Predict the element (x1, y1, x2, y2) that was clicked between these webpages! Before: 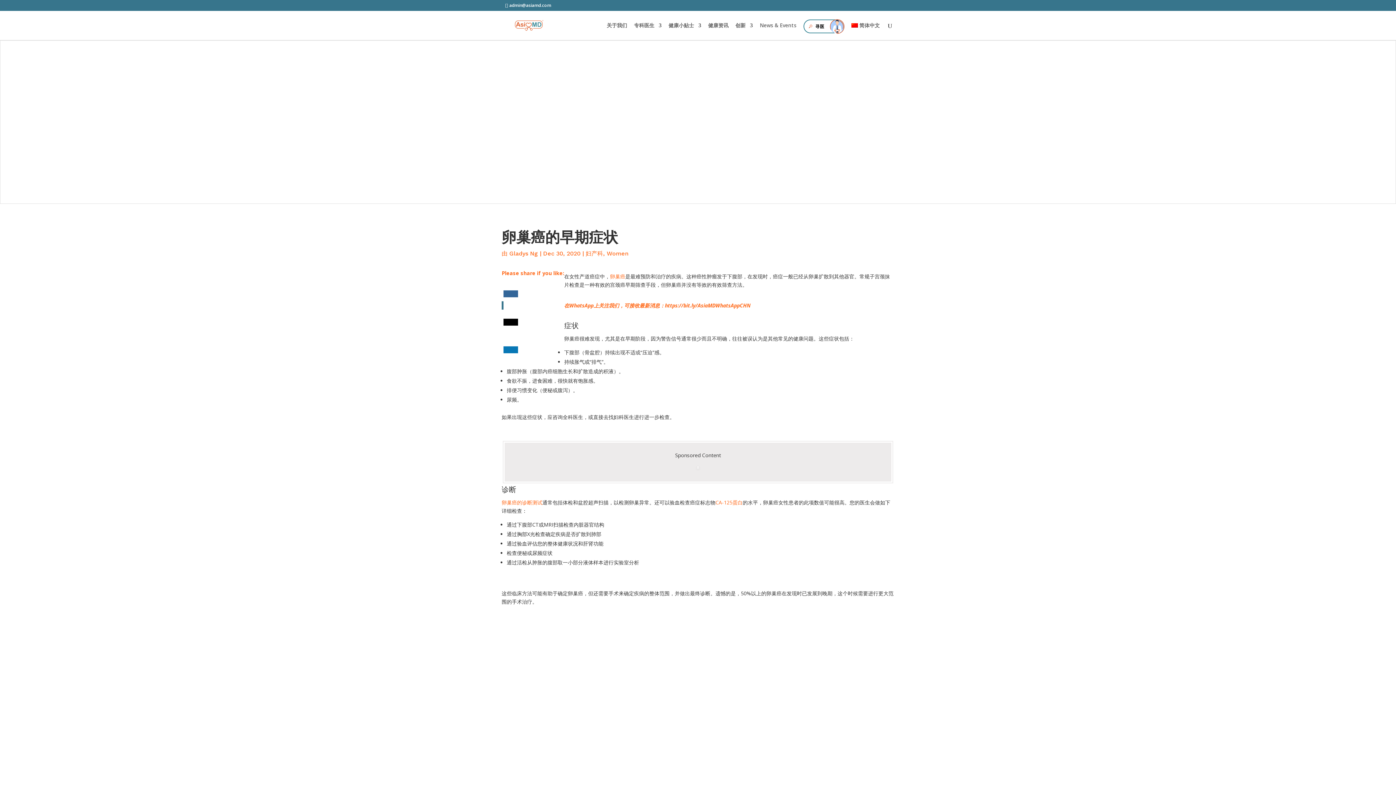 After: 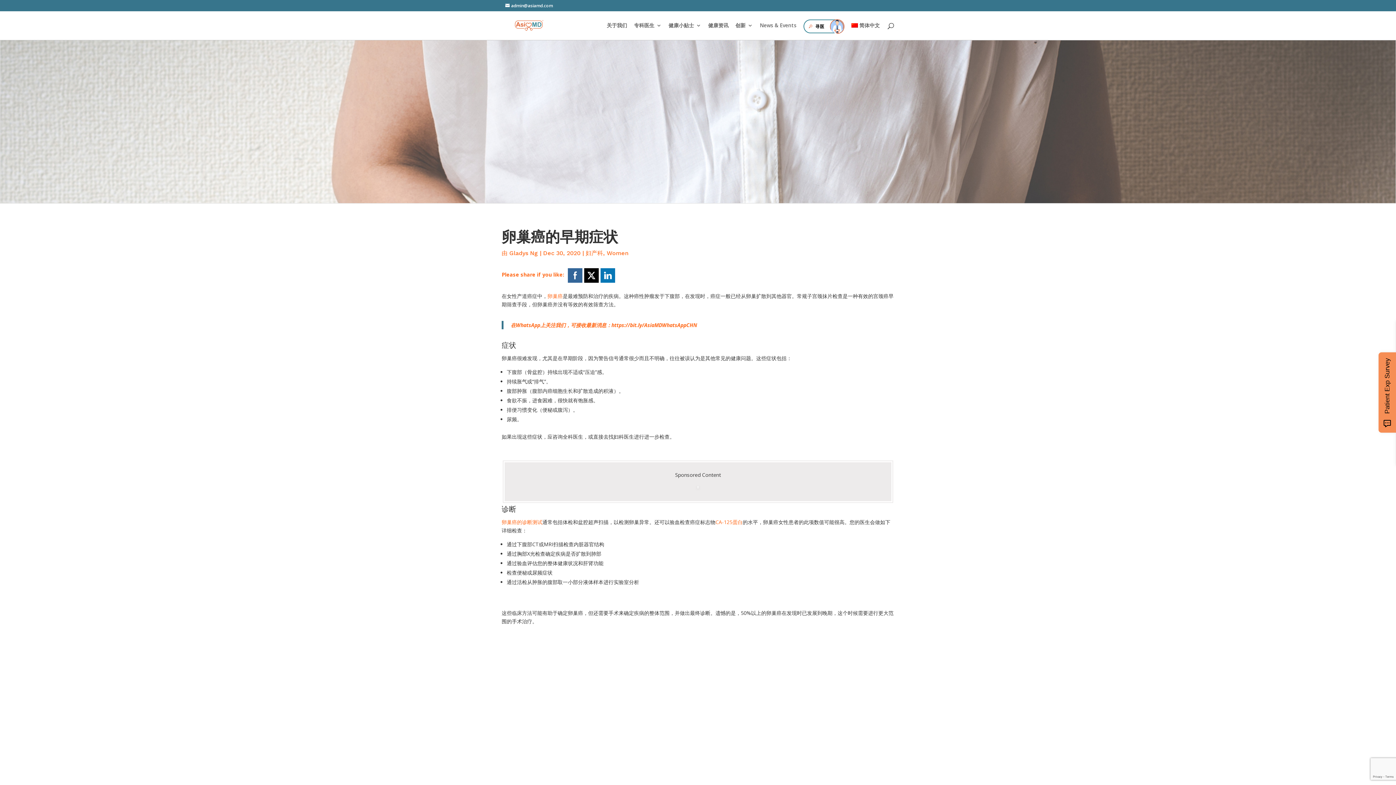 Action: bbox: (697, 466, 698, 469)